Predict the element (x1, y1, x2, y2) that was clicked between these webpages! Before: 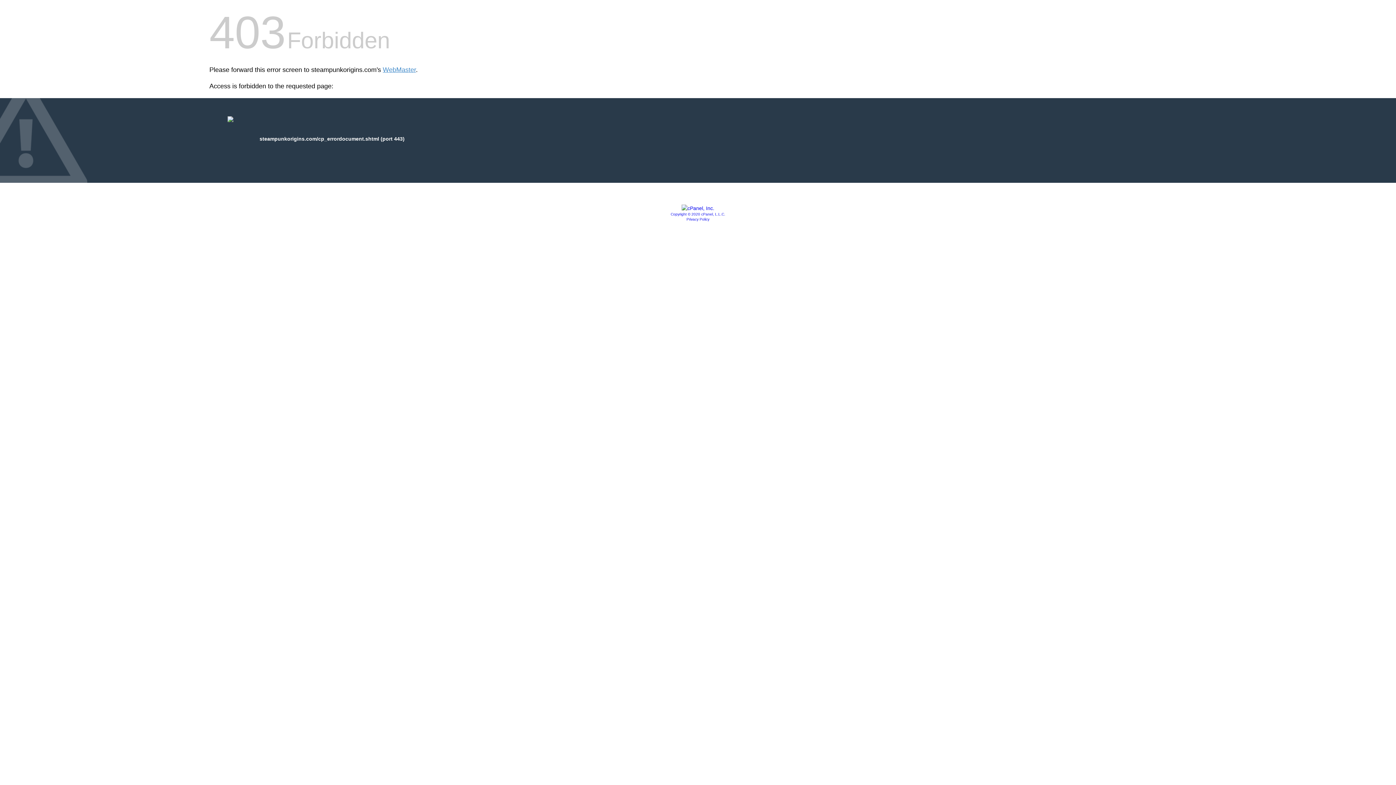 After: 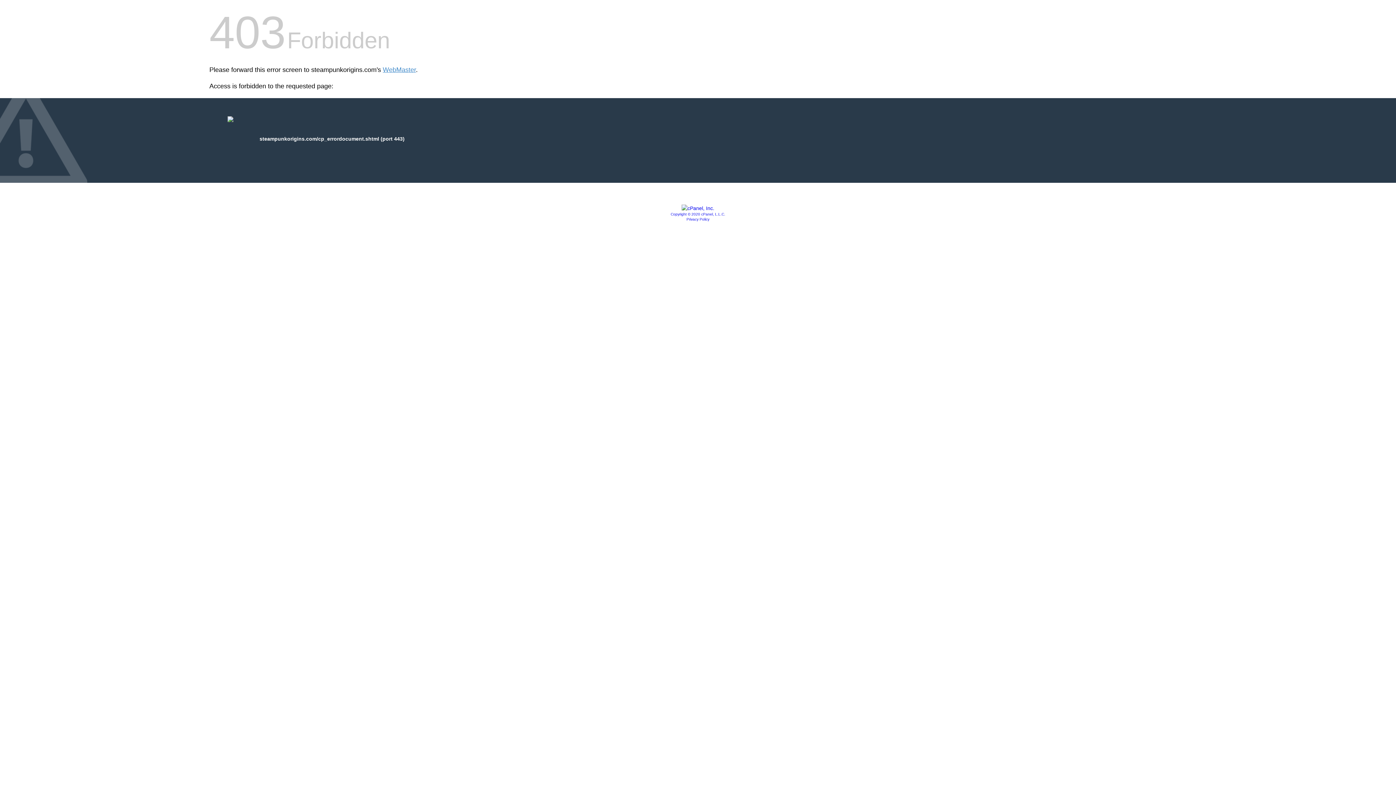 Action: bbox: (681, 205, 714, 211)